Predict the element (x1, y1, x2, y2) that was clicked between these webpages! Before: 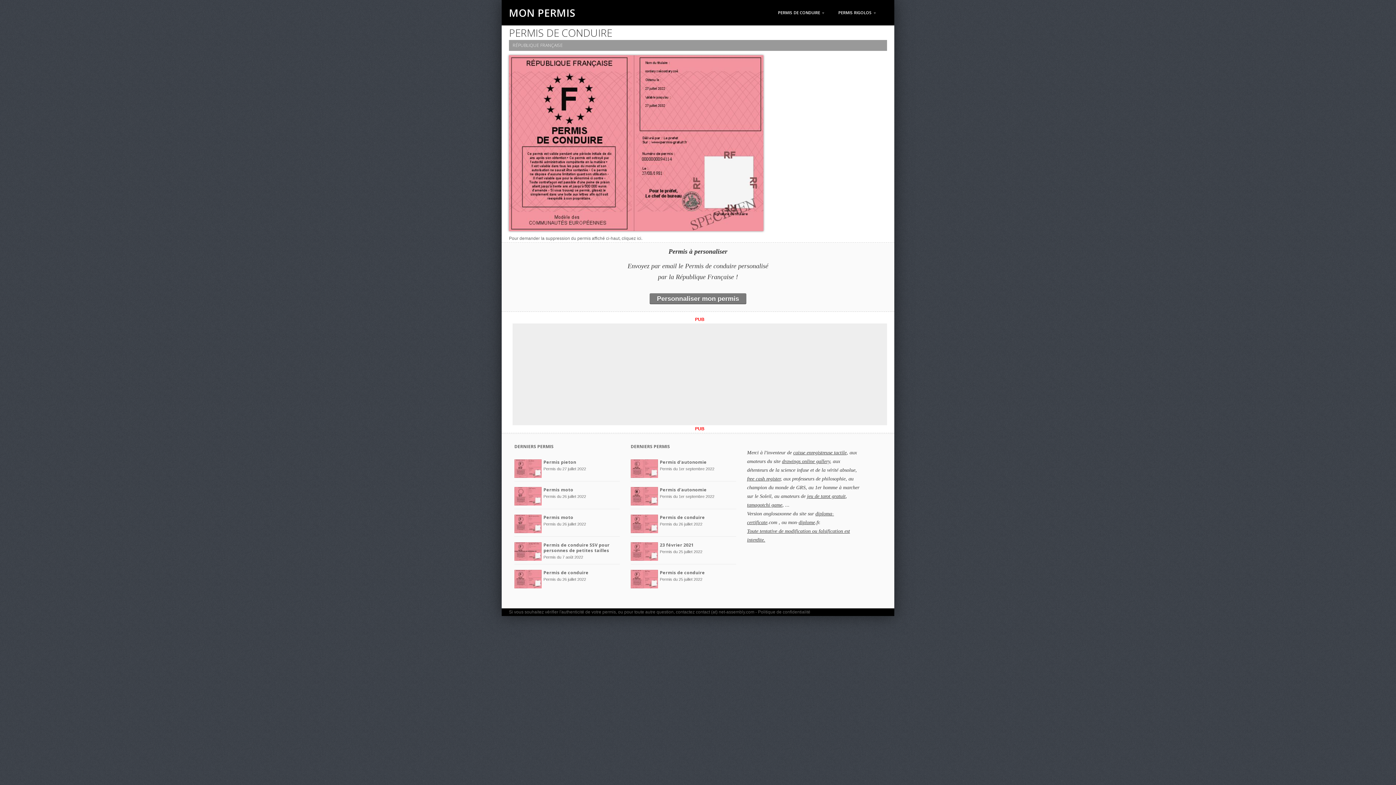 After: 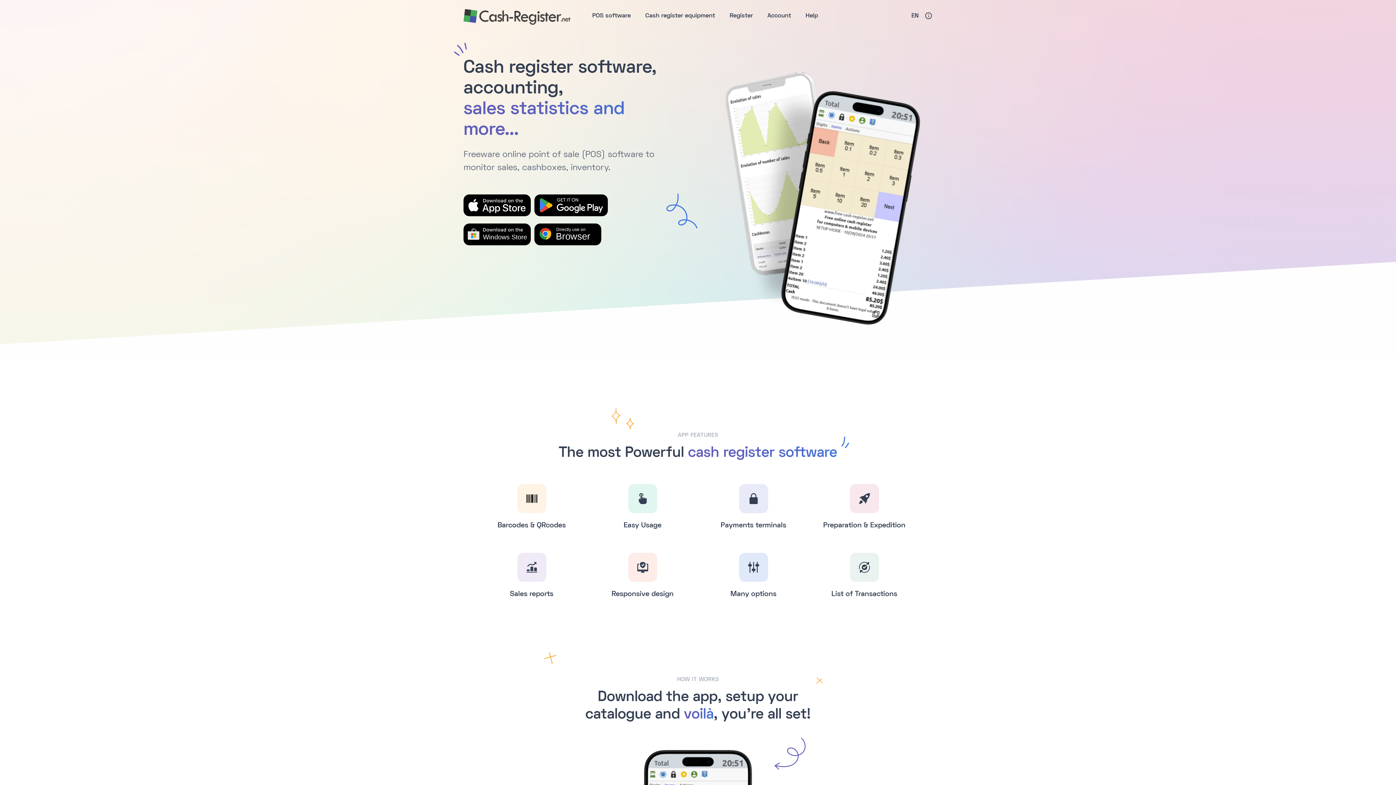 Action: bbox: (747, 476, 780, 481) label: free cash register